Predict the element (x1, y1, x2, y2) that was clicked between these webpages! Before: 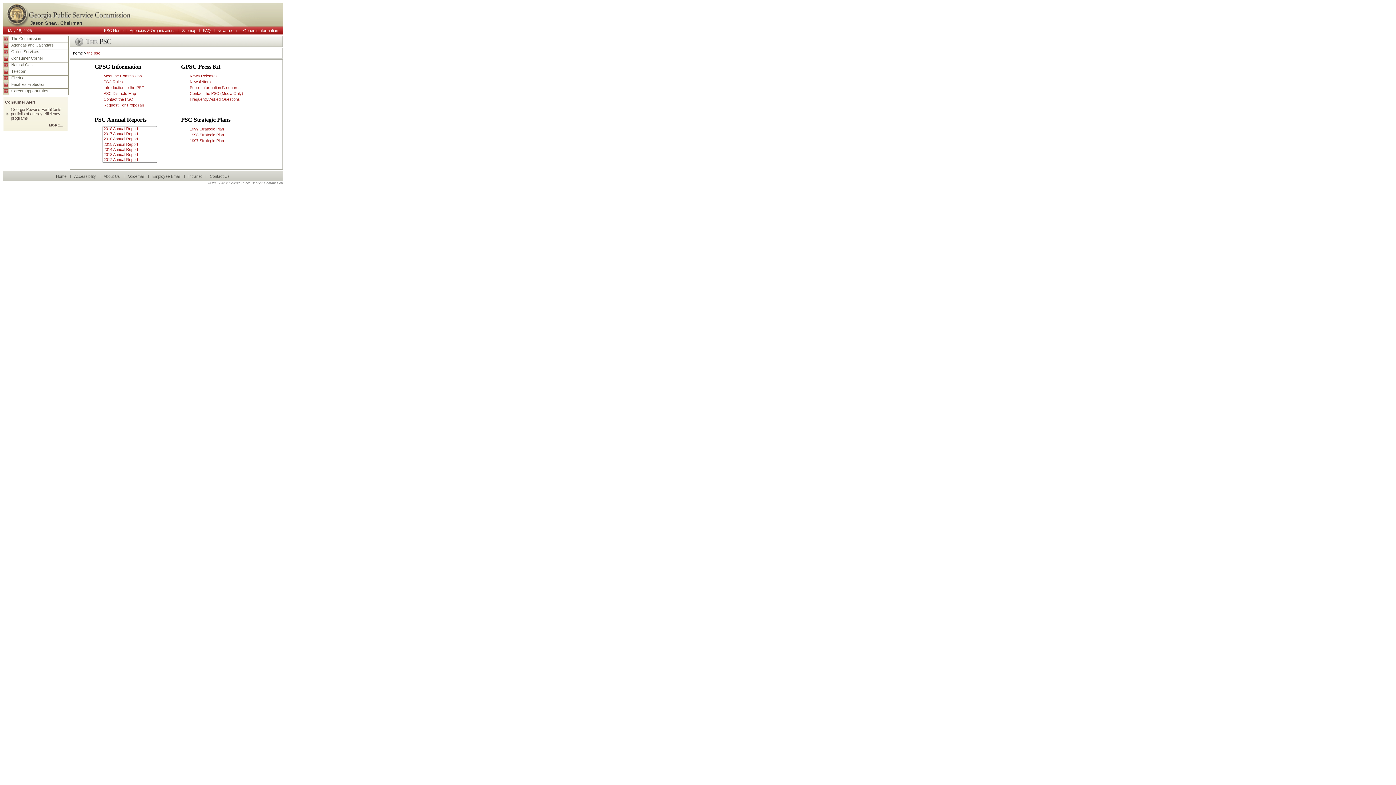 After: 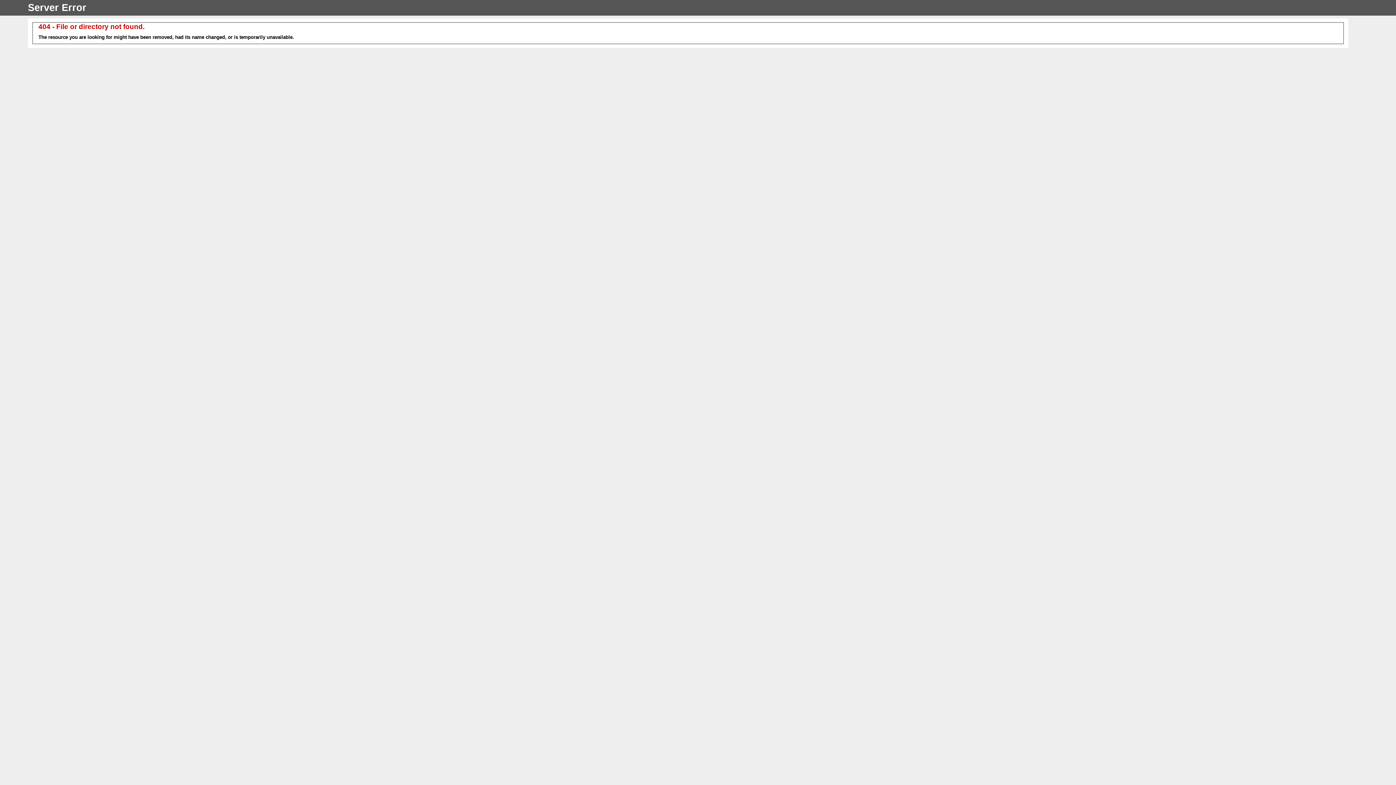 Action: label: 1997 Strategic Plan bbox: (189, 138, 224, 142)